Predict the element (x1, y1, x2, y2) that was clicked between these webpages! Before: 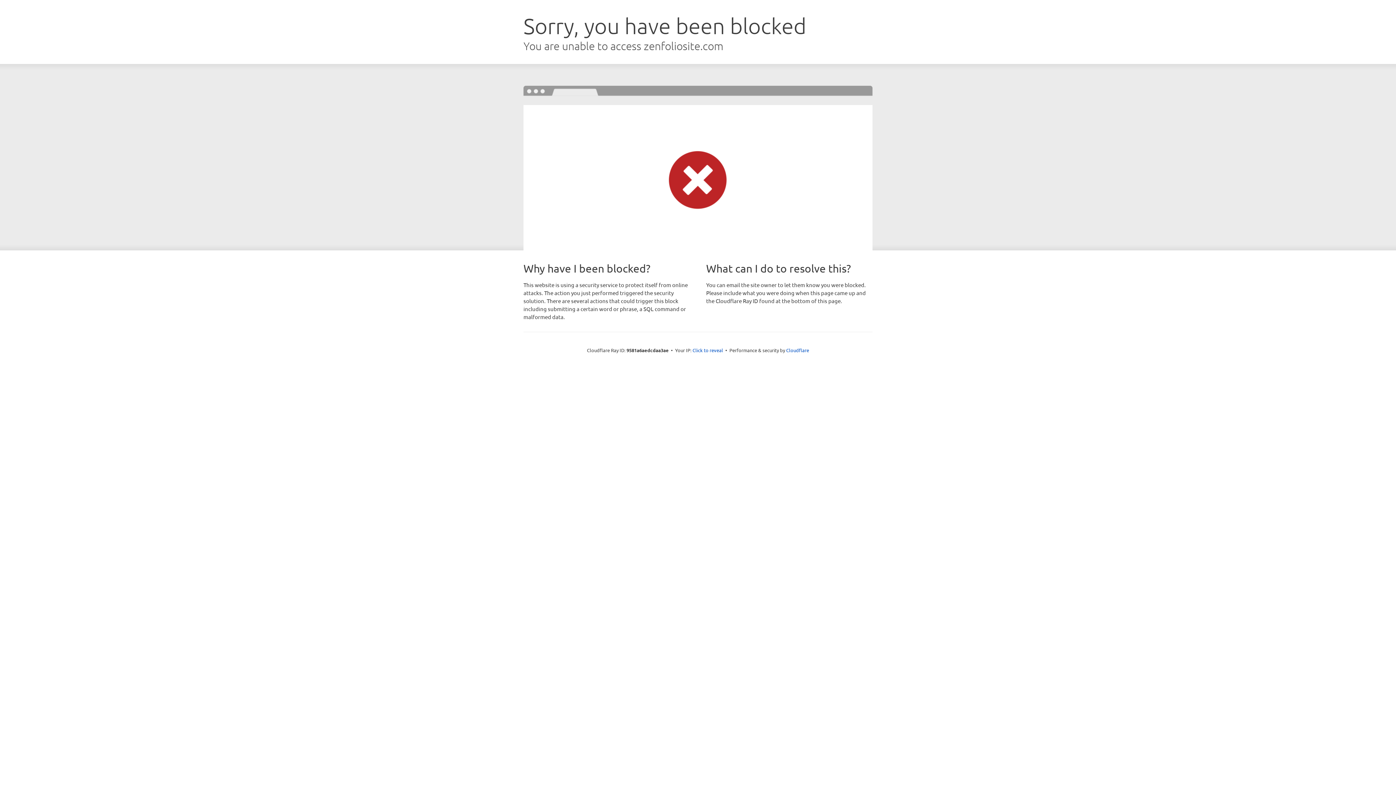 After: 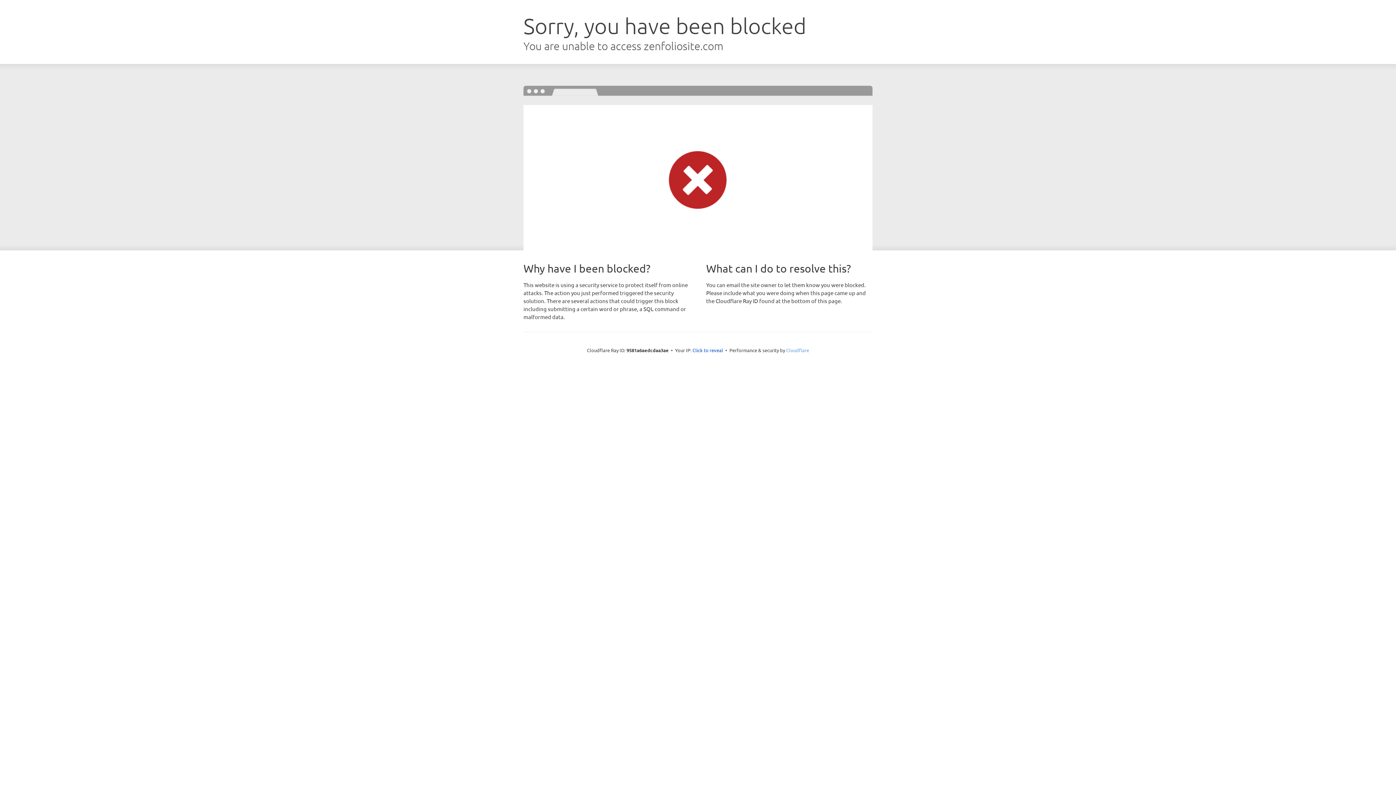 Action: label: Cloudflare bbox: (786, 347, 809, 353)